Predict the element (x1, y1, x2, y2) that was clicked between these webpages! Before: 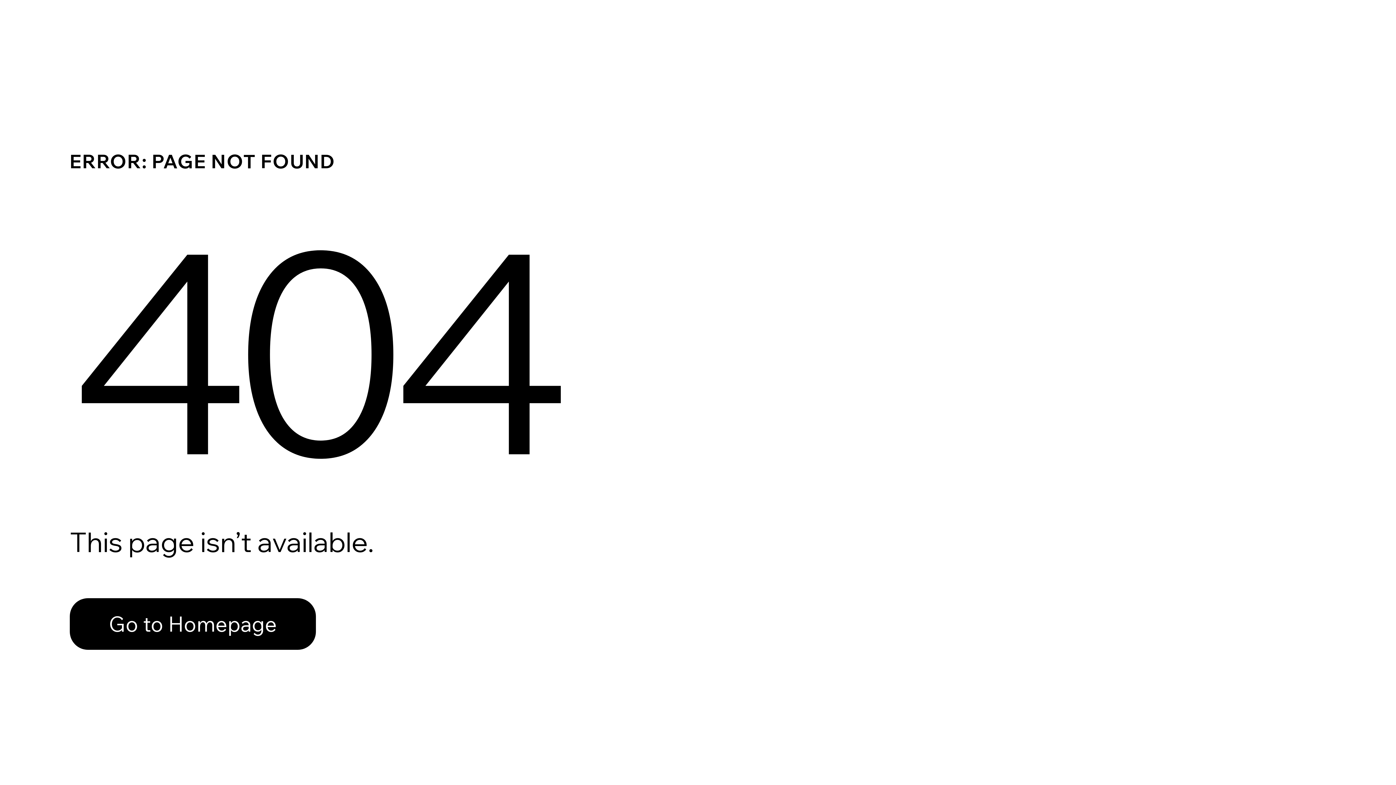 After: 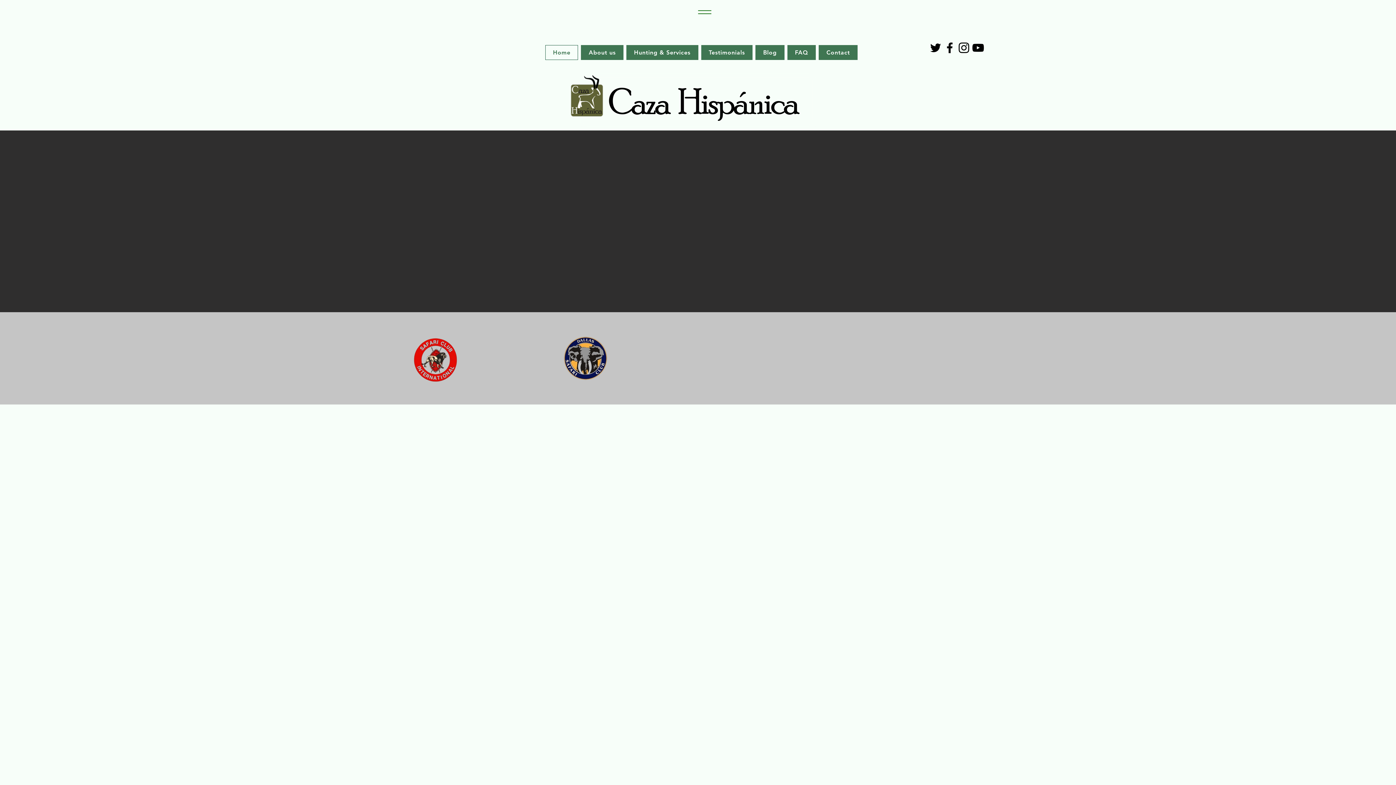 Action: label: Go to Homepage bbox: (69, 582, 768, 659)